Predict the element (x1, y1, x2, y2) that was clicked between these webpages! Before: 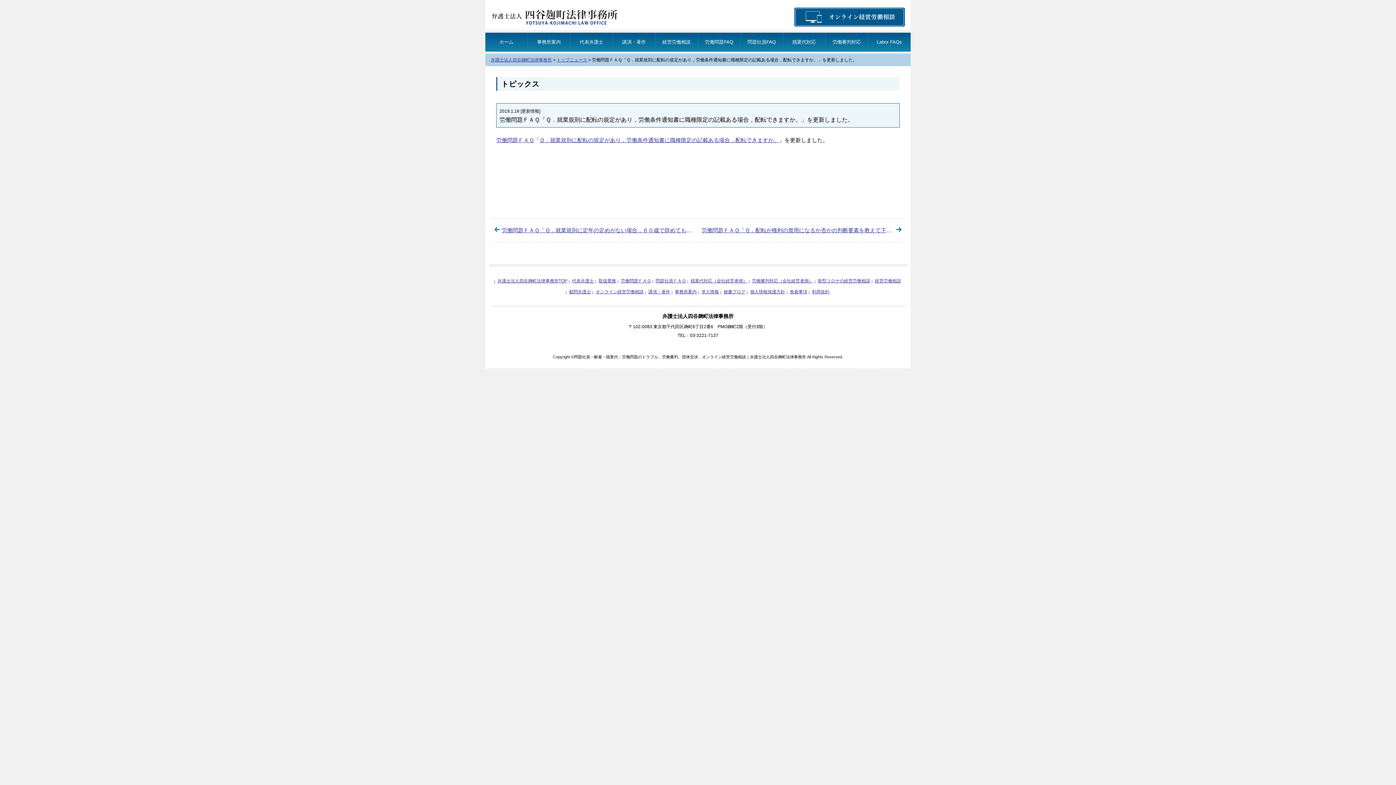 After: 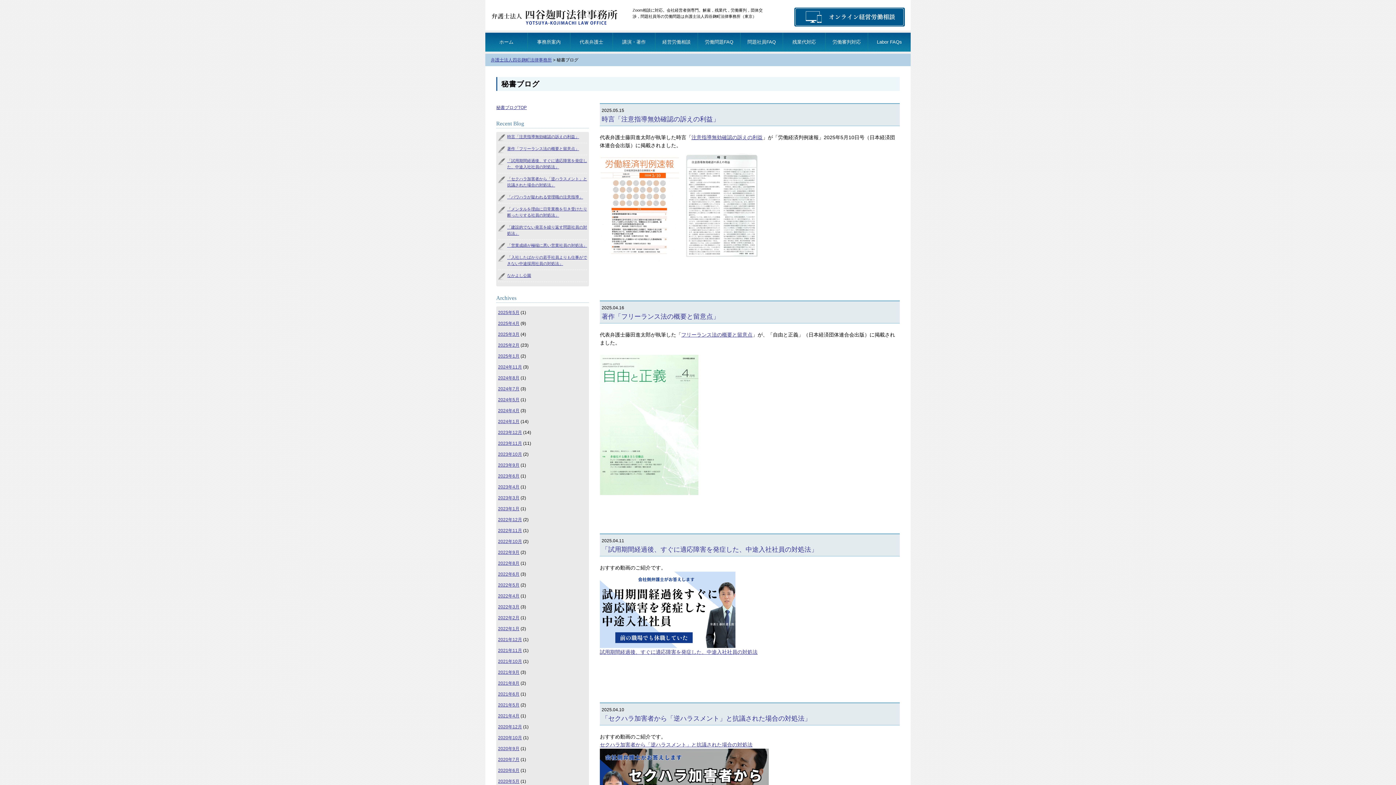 Action: bbox: (720, 289, 746, 294) label: 秘書ブログ